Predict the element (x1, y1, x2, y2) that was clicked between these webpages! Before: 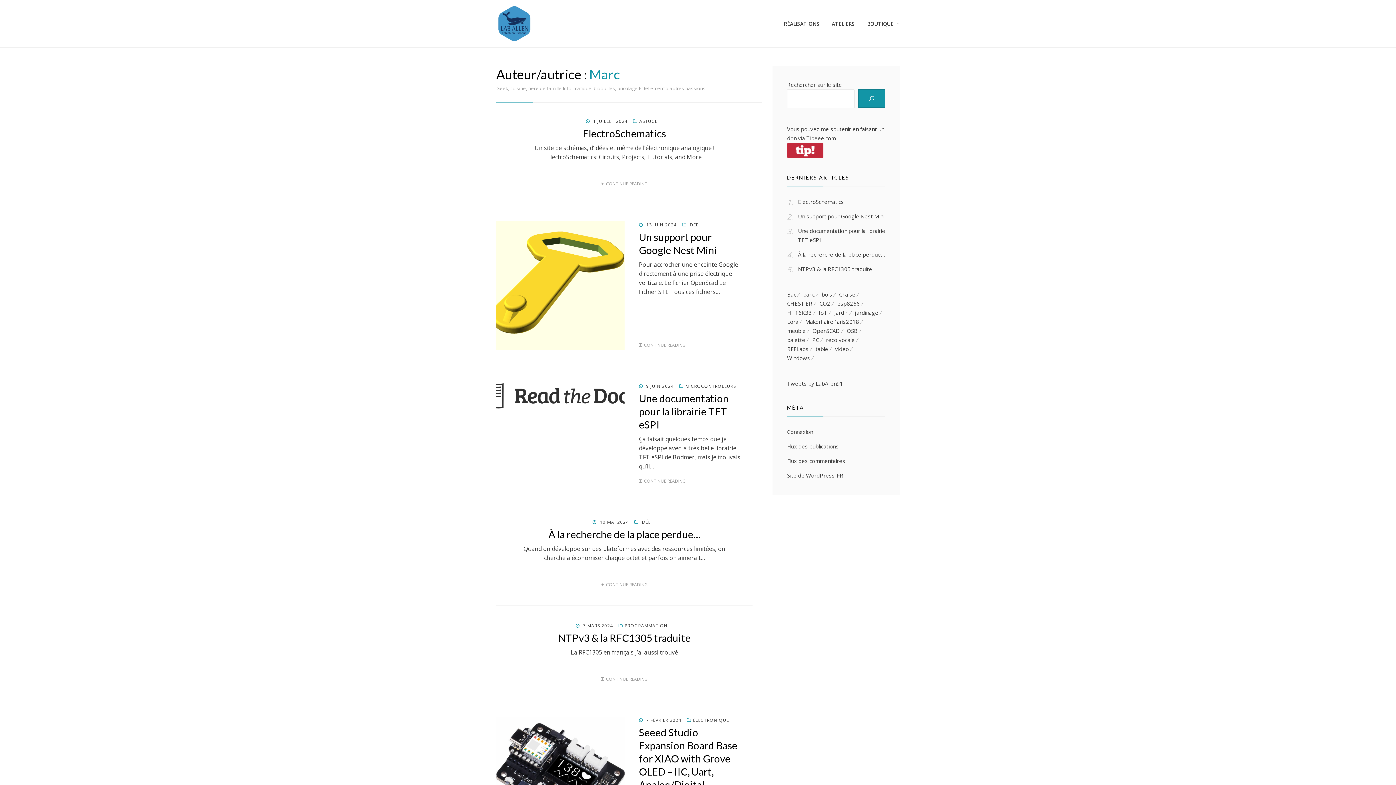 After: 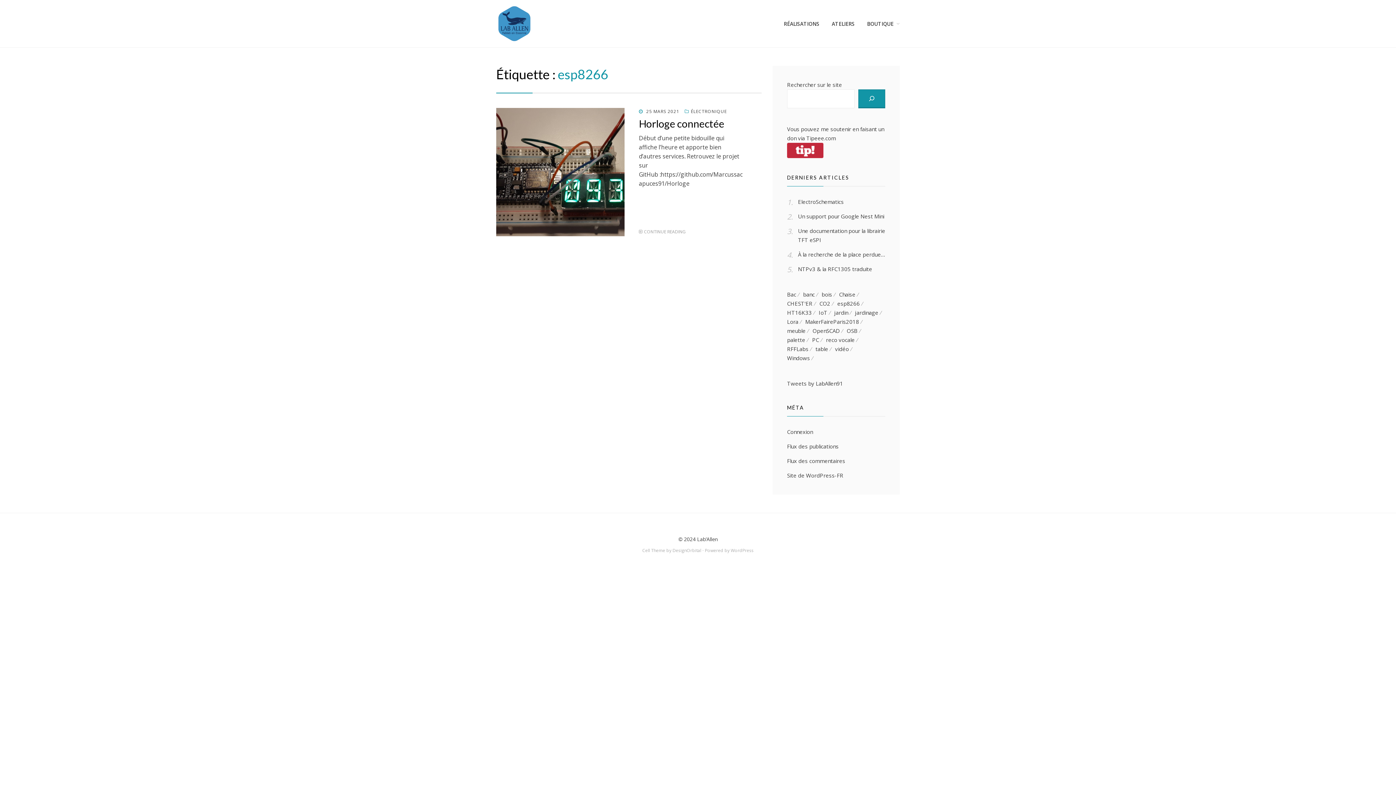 Action: bbox: (837, 299, 865, 308) label: esp8266 (1 élément)